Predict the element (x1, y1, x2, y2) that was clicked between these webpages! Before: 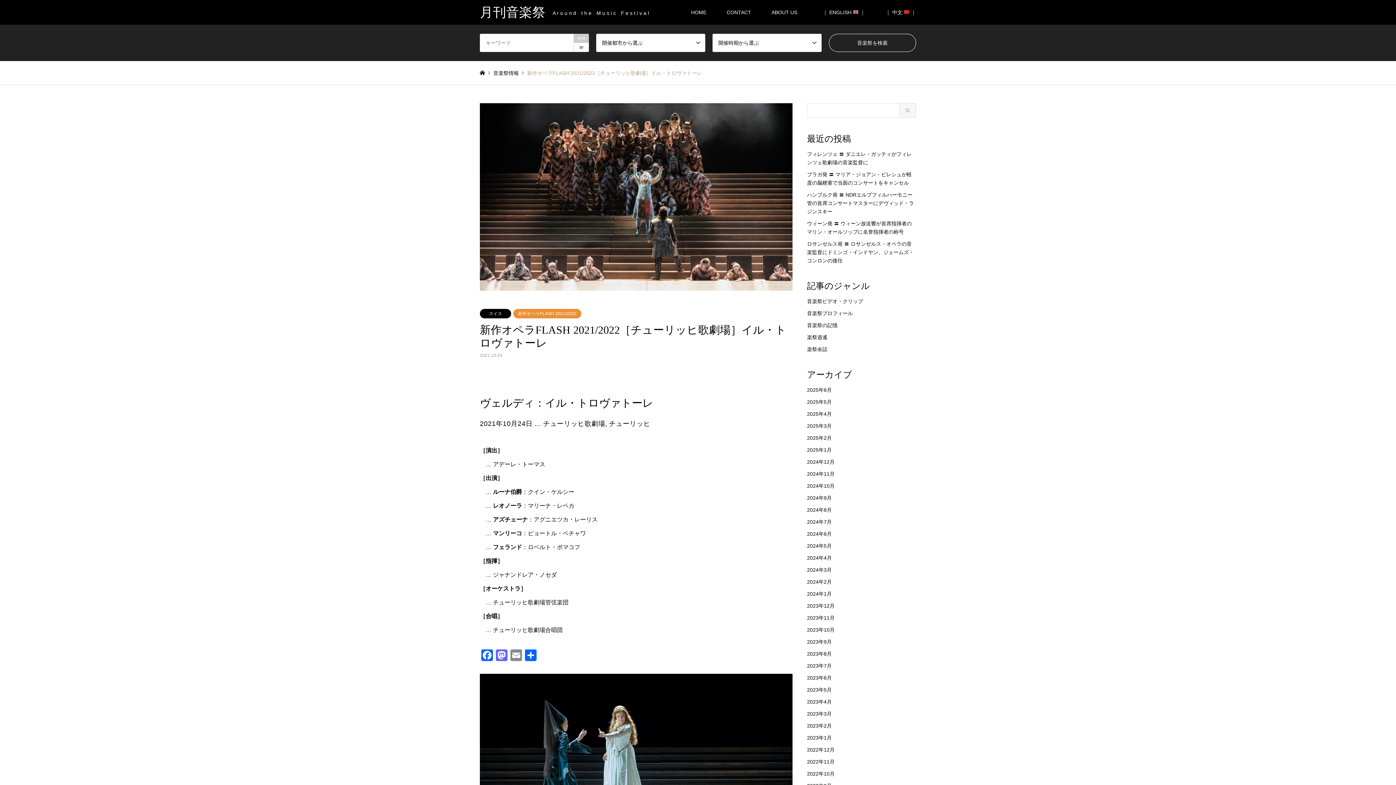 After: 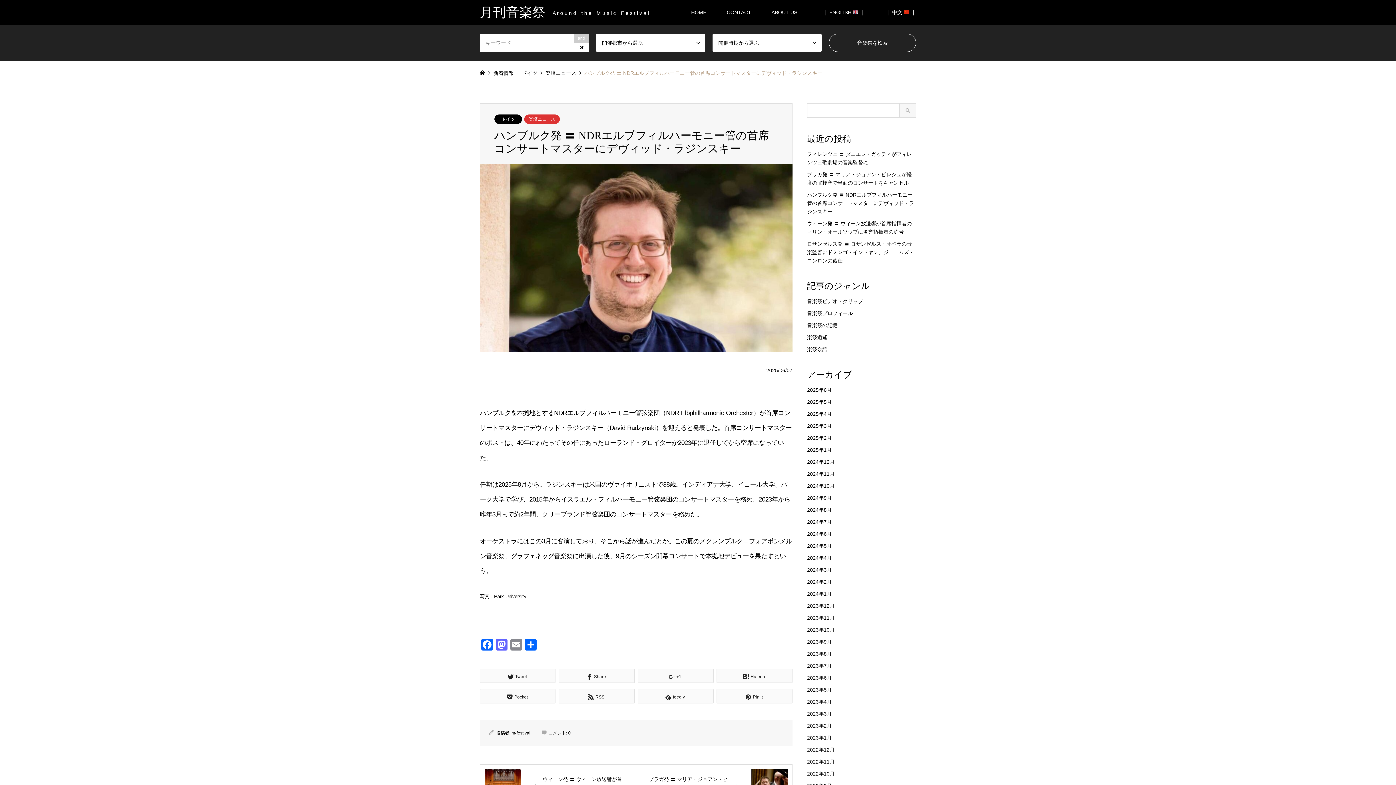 Action: bbox: (807, 192, 914, 214) label: ハンブルク発 〓 NDRエルプフィルハーモニー管の首席コンサートマスターにデヴィッド・ラジンスキー